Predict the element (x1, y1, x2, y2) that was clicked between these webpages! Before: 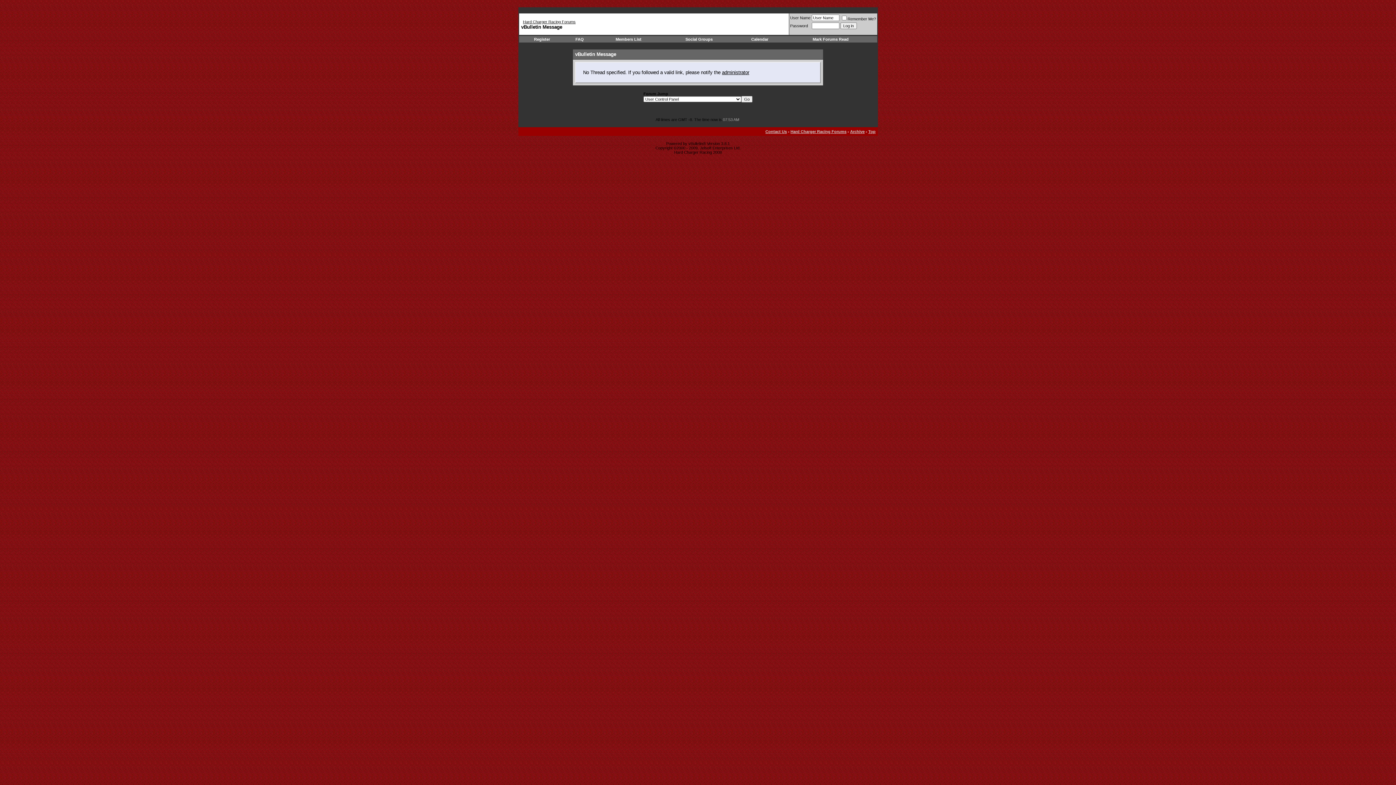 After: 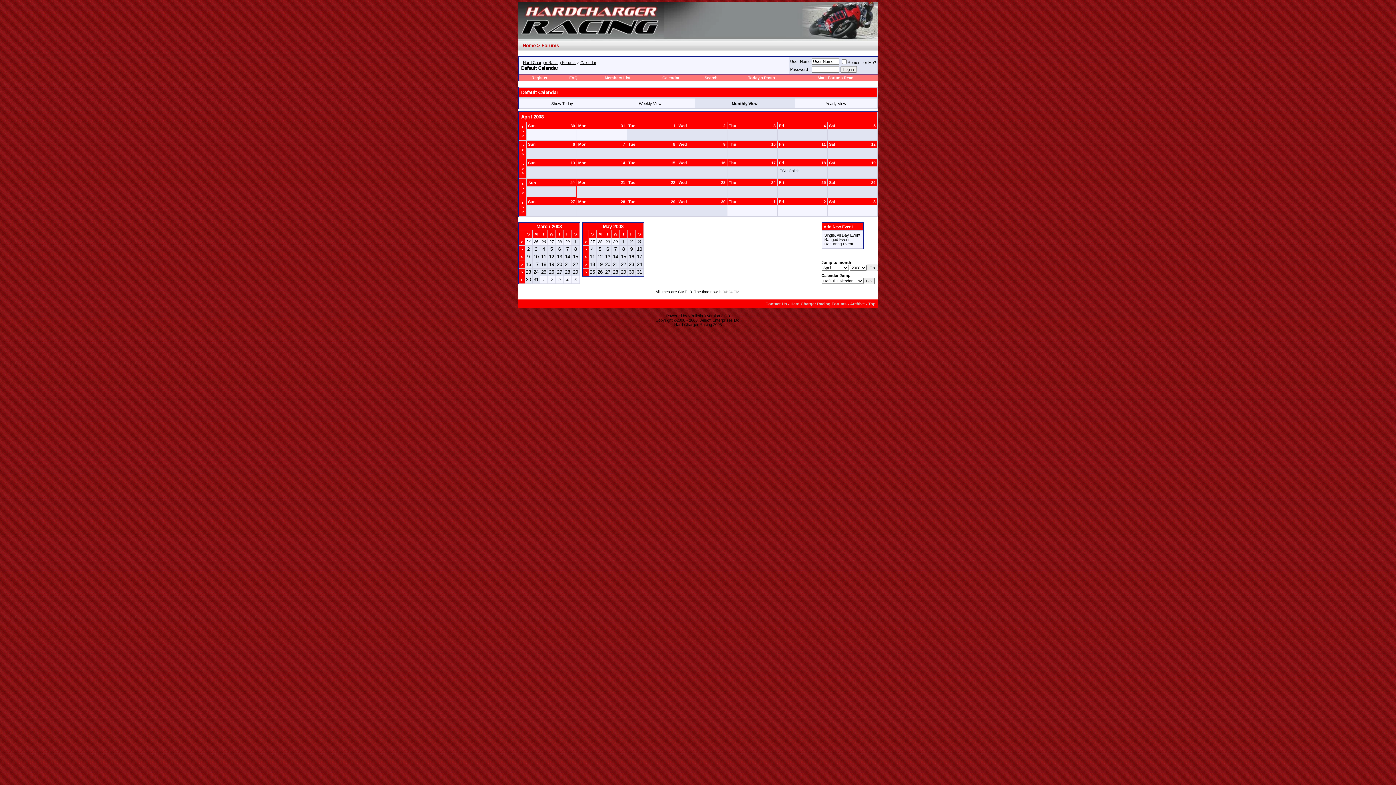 Action: bbox: (751, 37, 768, 41) label: Calendar